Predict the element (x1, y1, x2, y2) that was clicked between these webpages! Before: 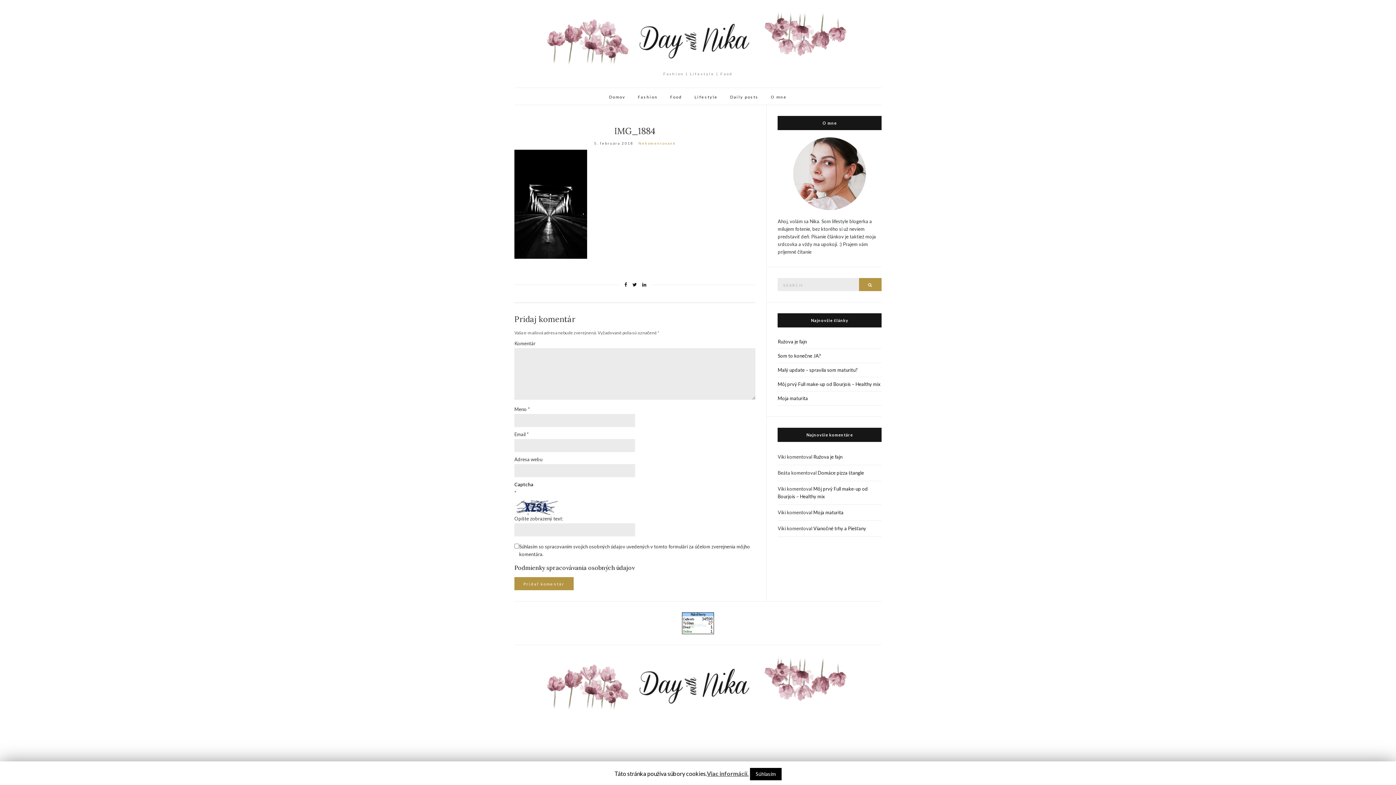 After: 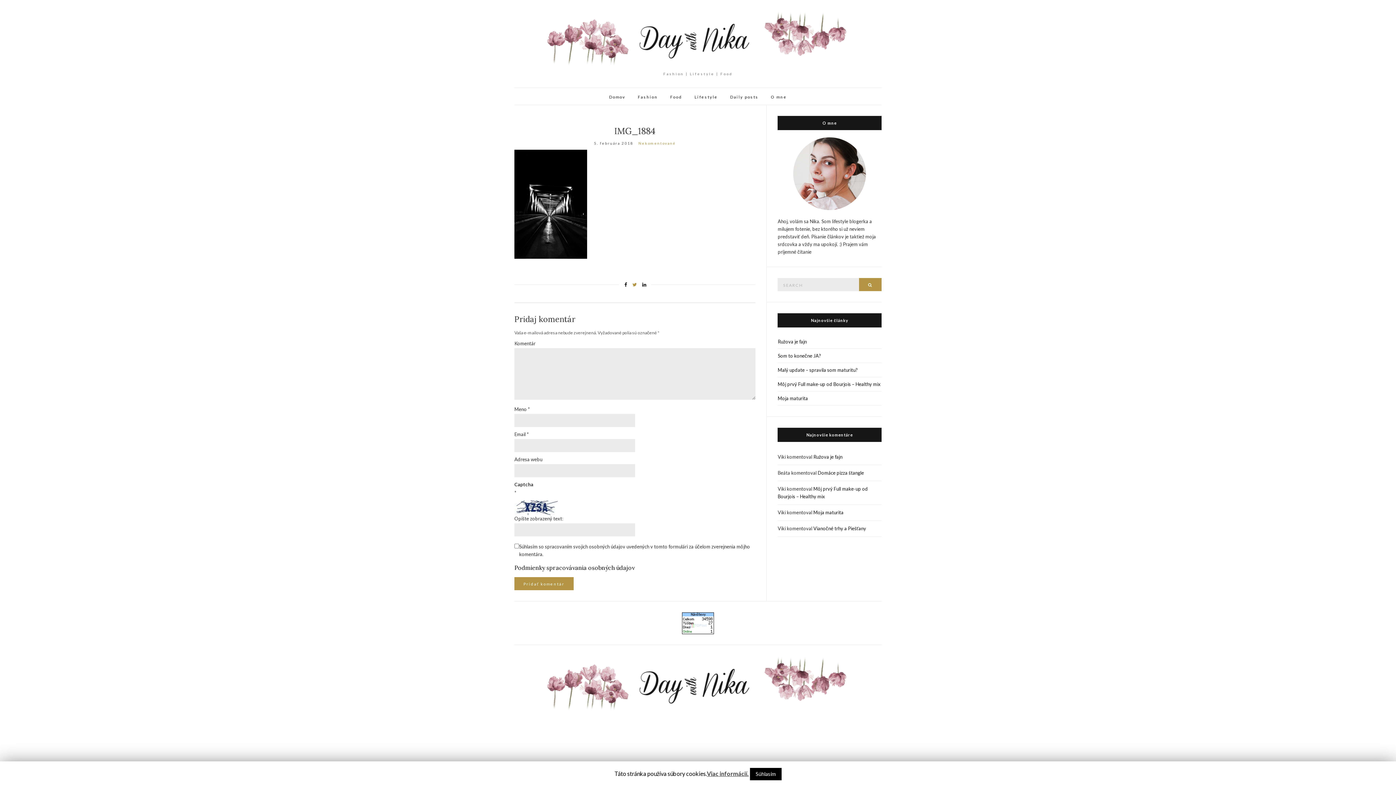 Action: bbox: (630, 279, 638, 290)